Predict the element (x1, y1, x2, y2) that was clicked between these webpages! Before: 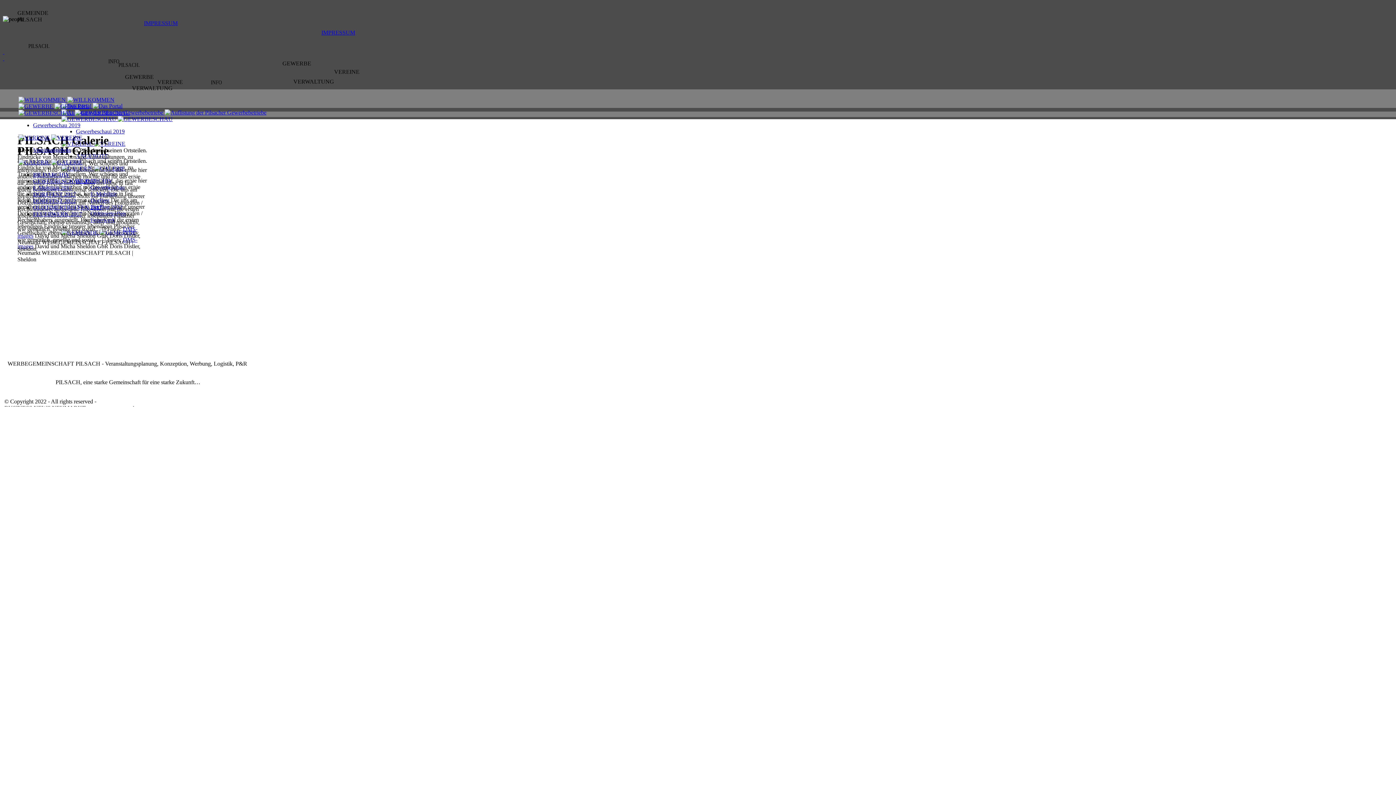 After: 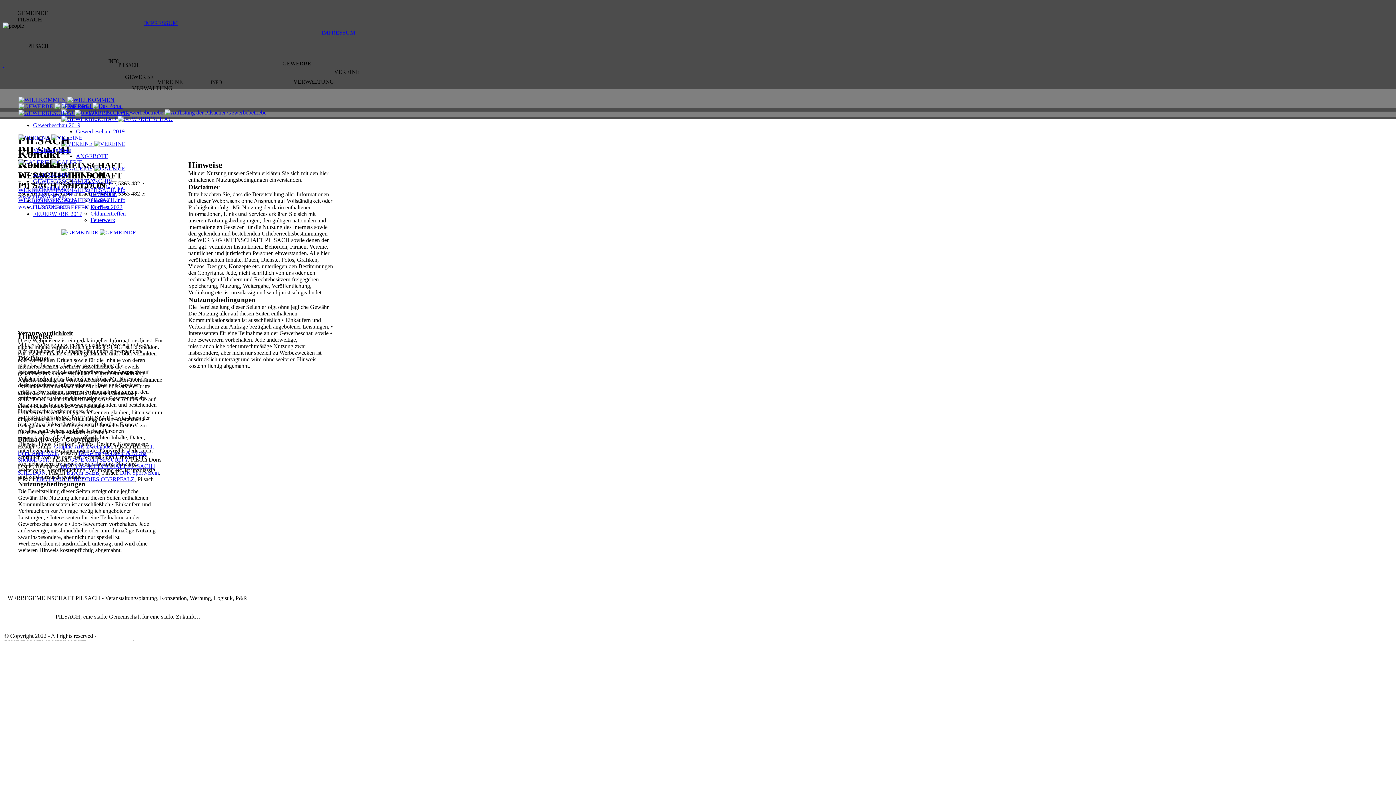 Action: label: IMPRESSUM bbox: (321, 29, 355, 35)